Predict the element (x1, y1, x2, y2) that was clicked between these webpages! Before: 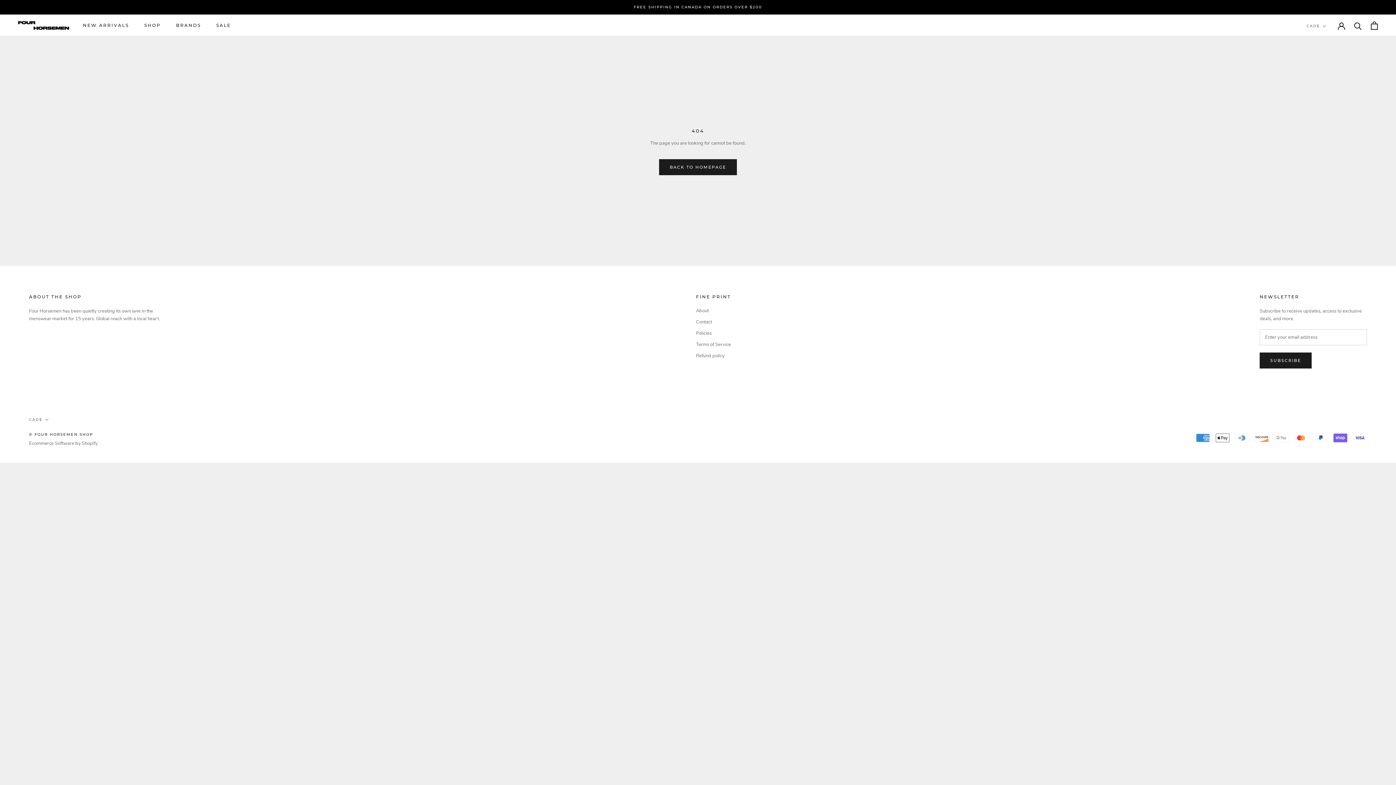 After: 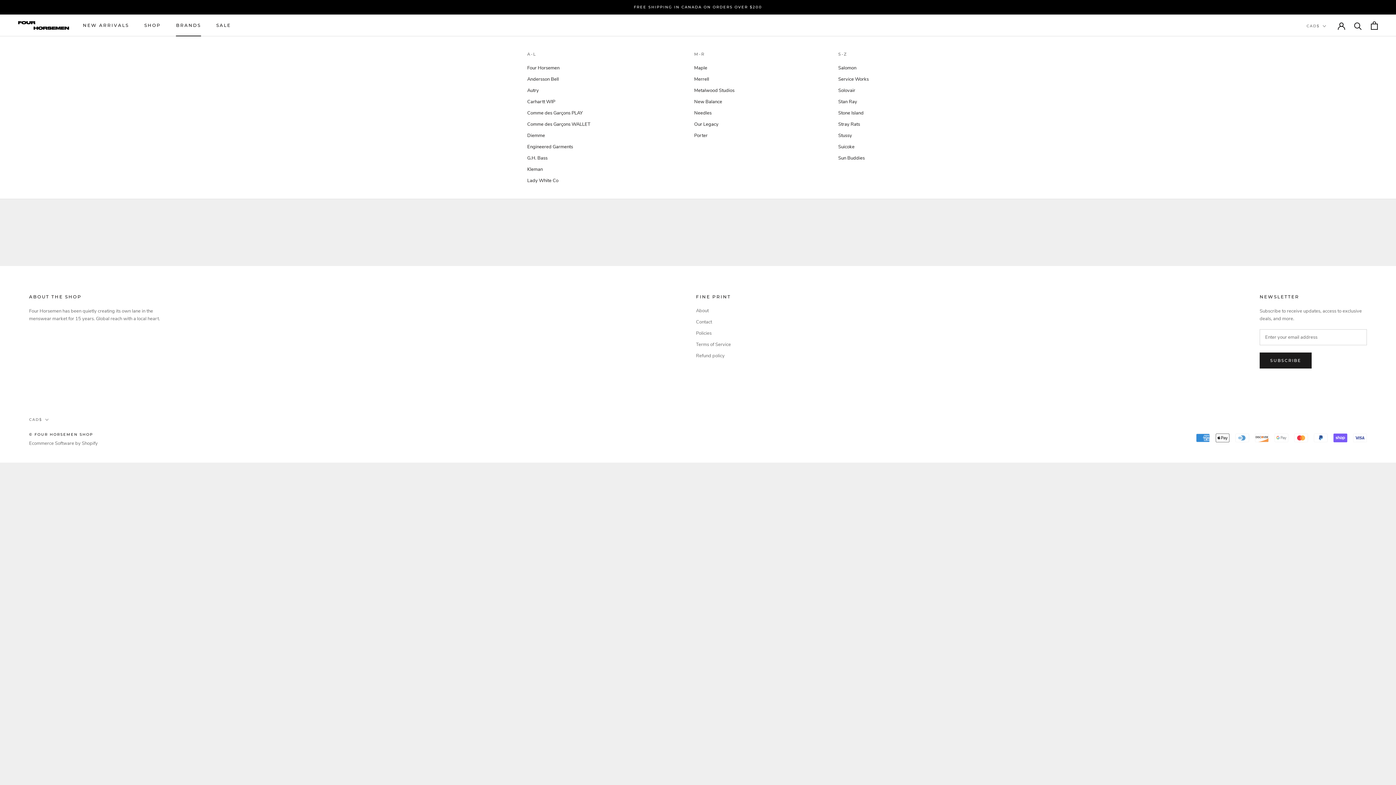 Action: label: BRANDS
BRANDS bbox: (176, 22, 201, 27)